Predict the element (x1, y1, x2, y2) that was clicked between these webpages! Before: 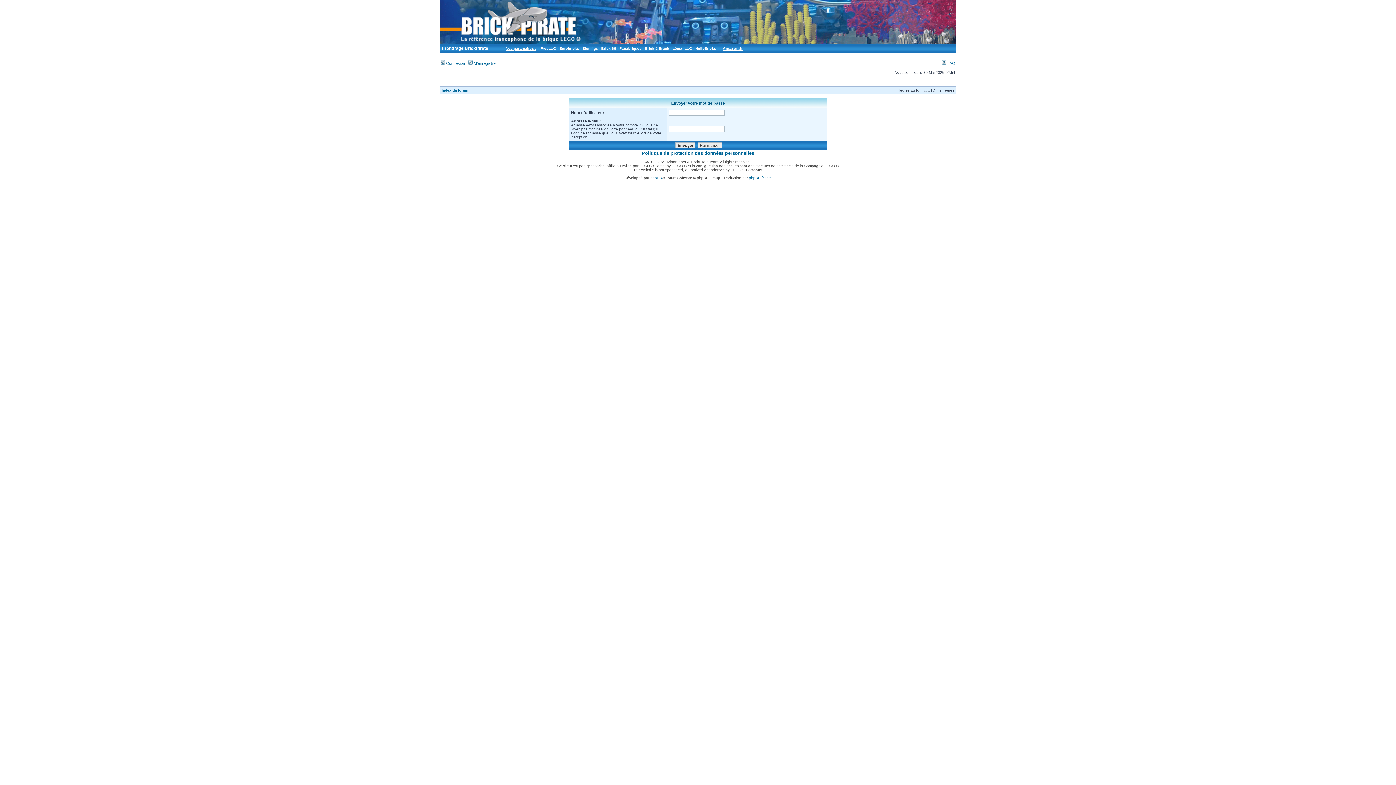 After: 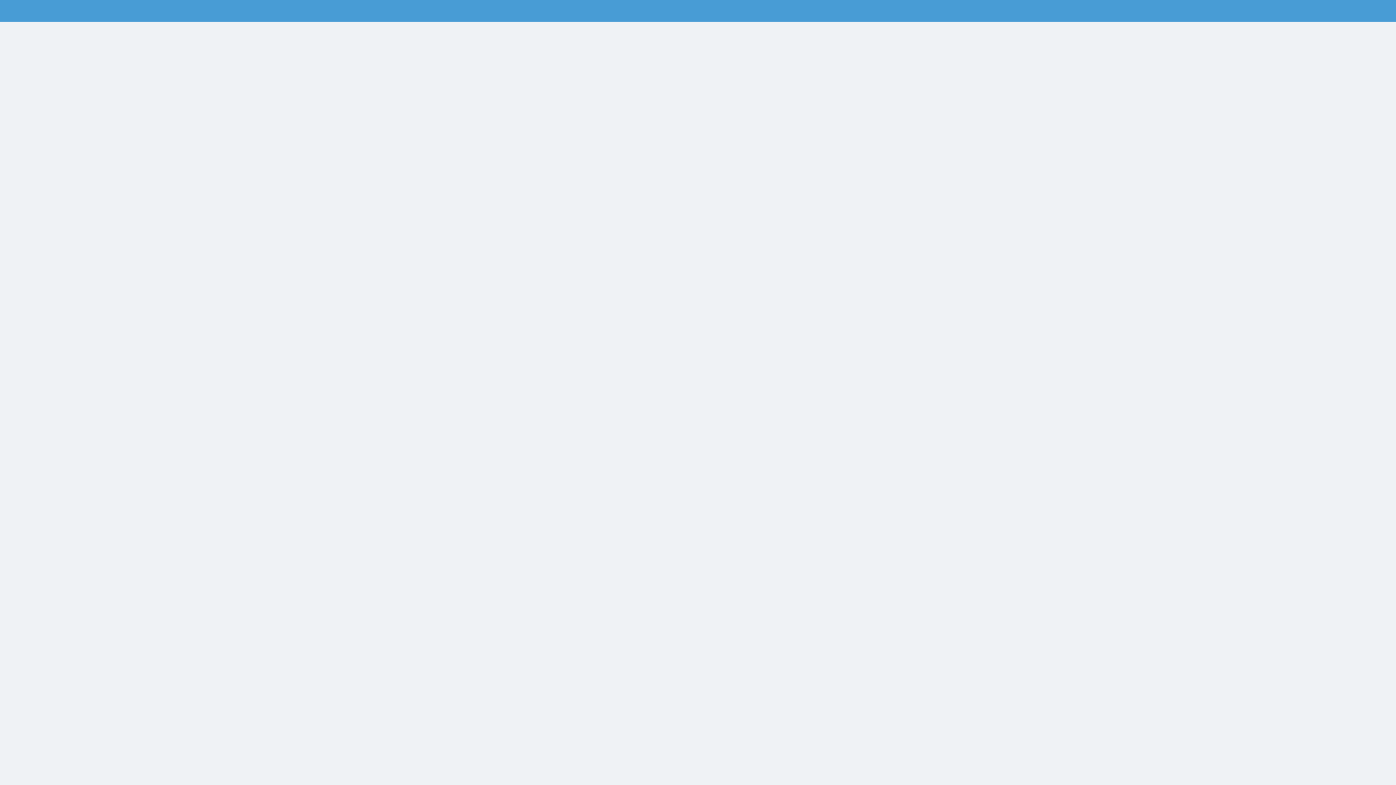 Action: bbox: (645, 46, 669, 50) label: Brick-à-Brack